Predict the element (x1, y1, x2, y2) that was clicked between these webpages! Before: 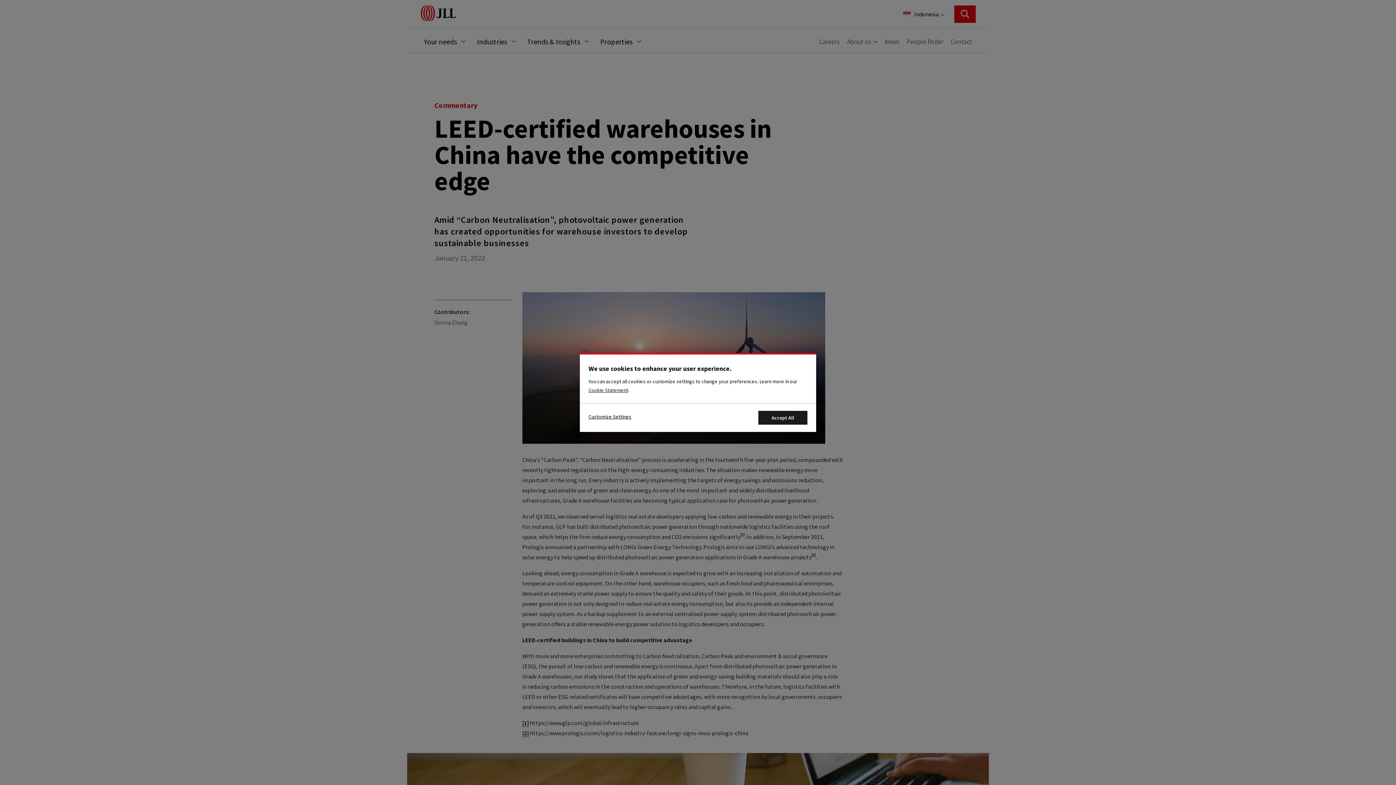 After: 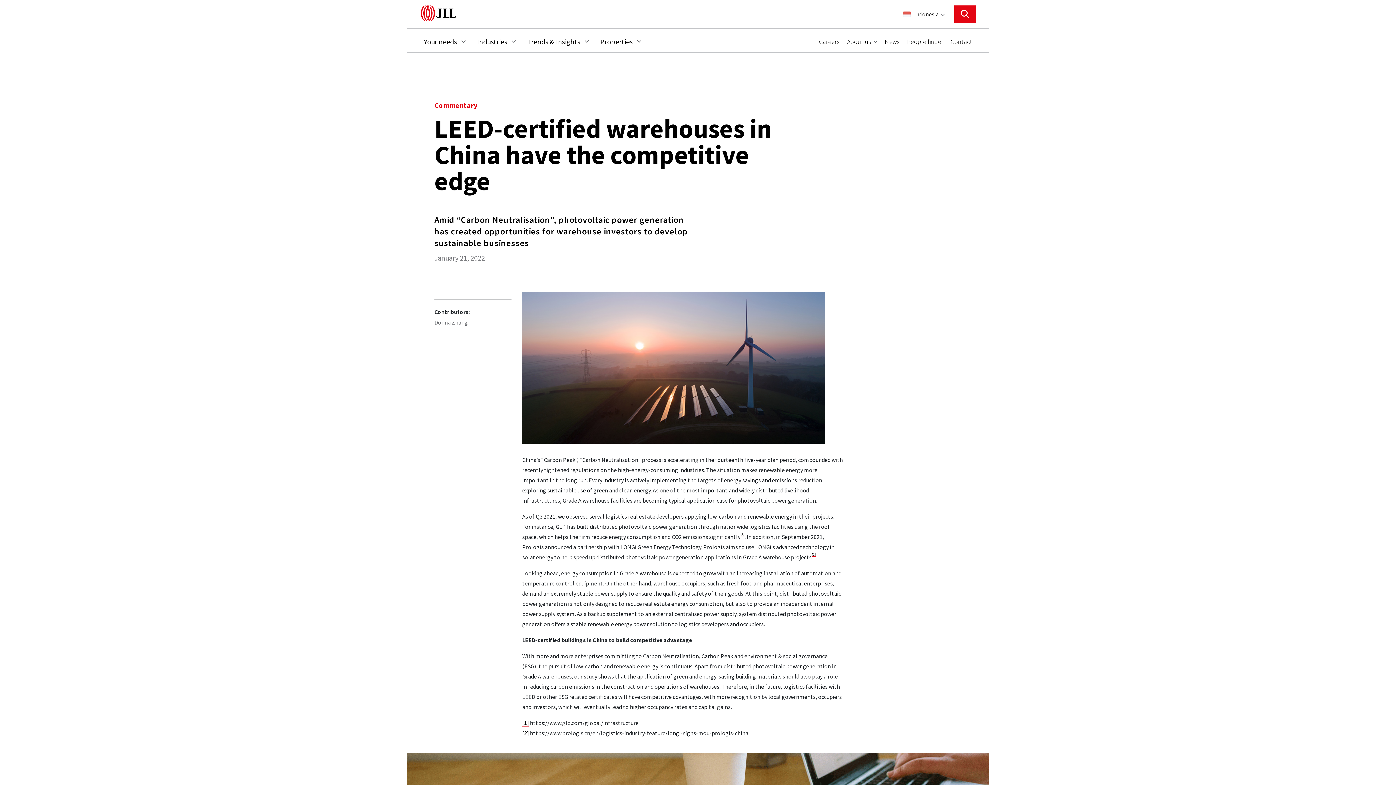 Action: label: Accept All Cookies bbox: (758, 411, 807, 424)